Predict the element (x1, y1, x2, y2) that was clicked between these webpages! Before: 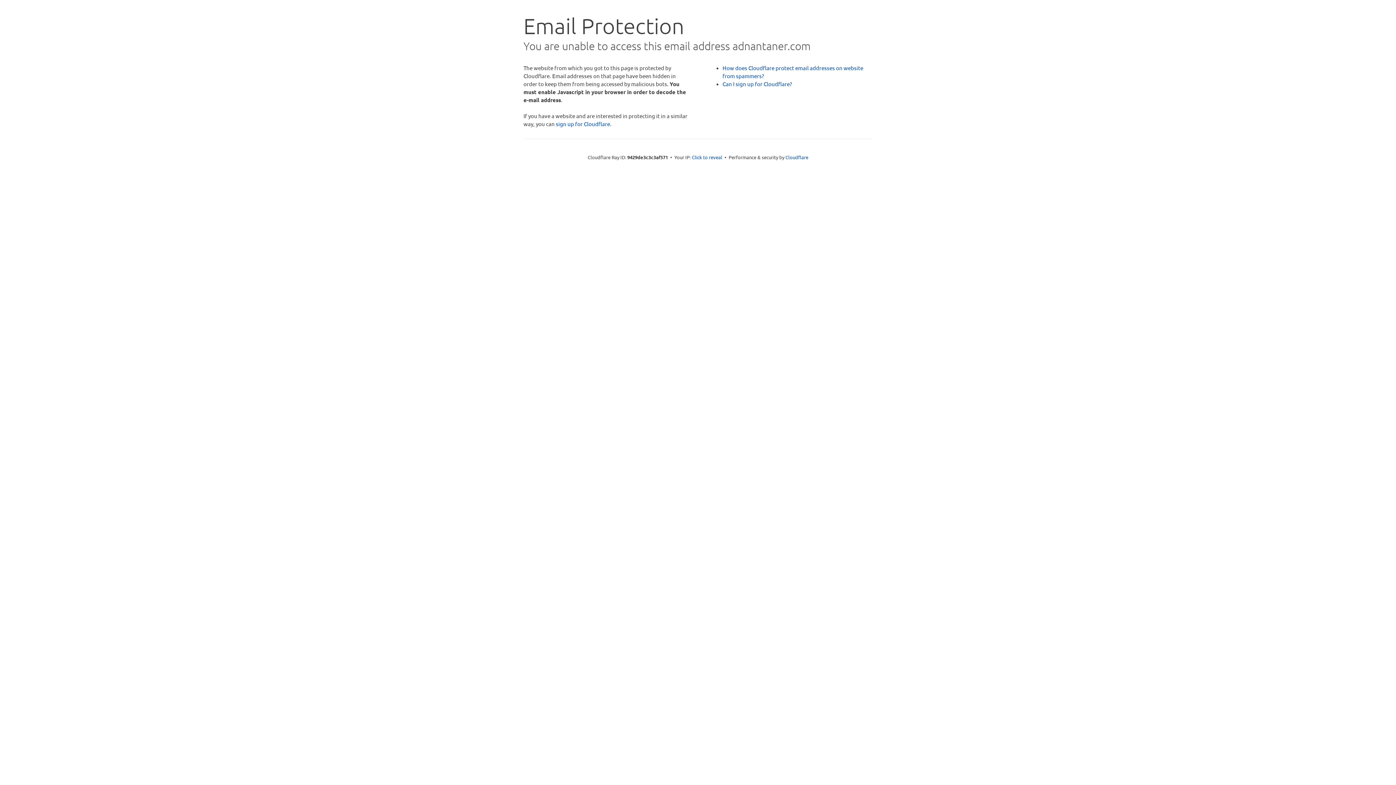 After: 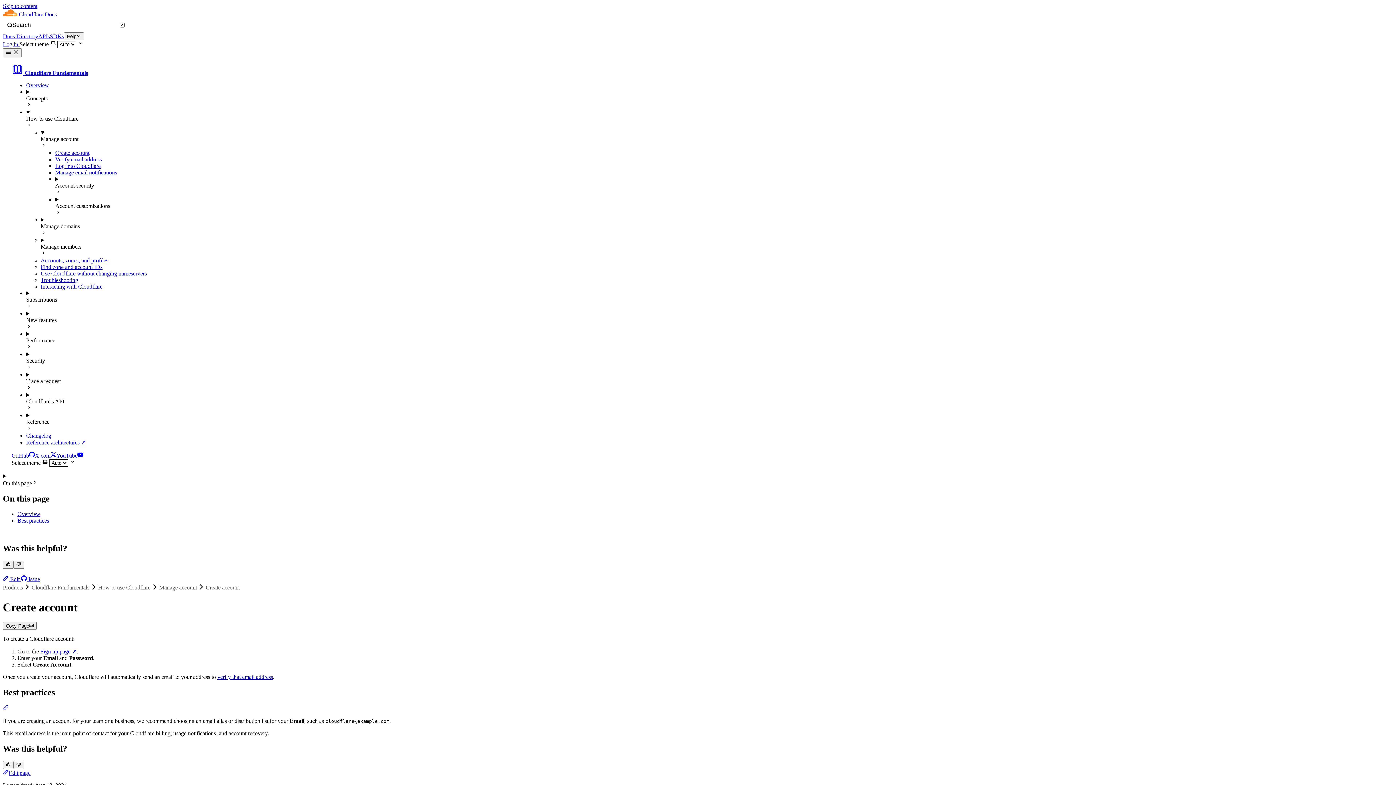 Action: label: Can I sign up for Cloudflare? bbox: (722, 80, 792, 87)